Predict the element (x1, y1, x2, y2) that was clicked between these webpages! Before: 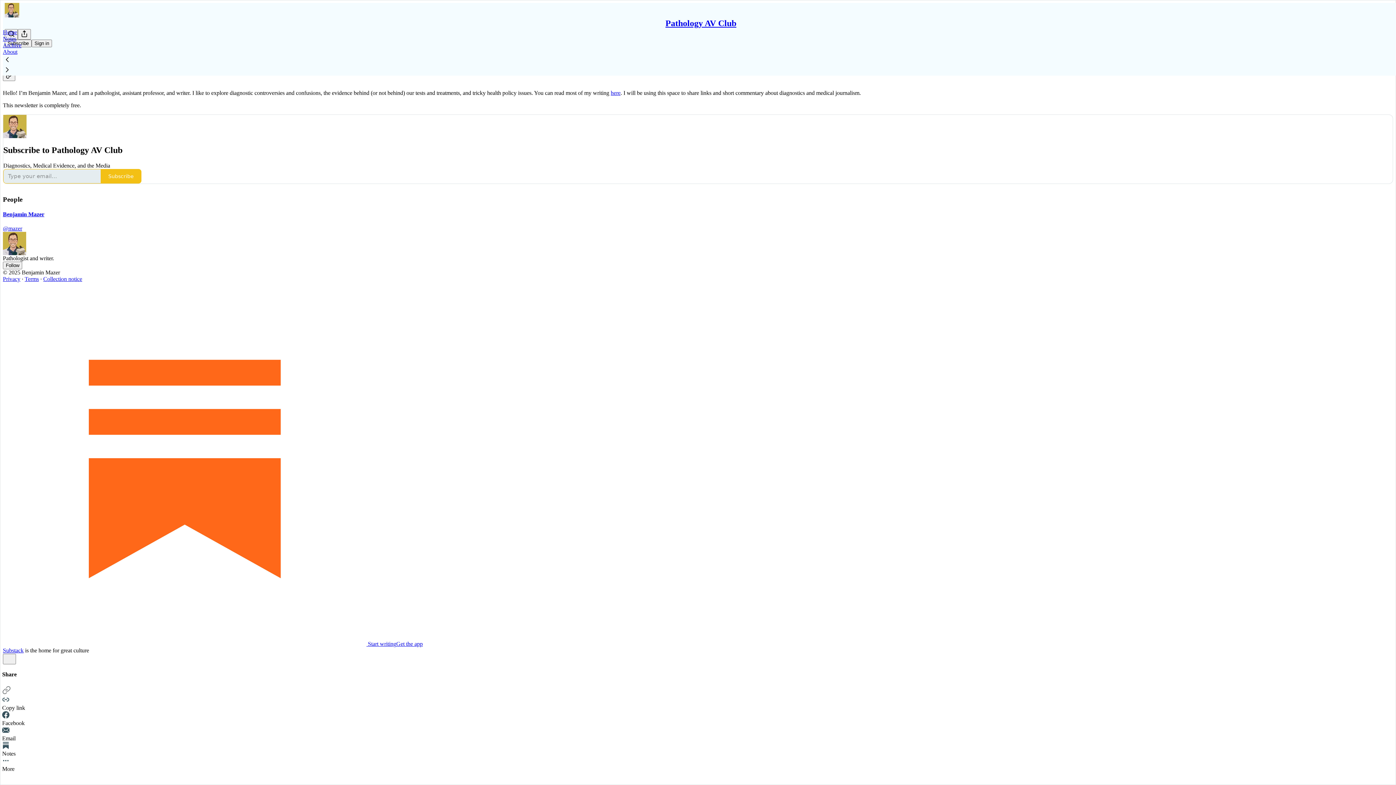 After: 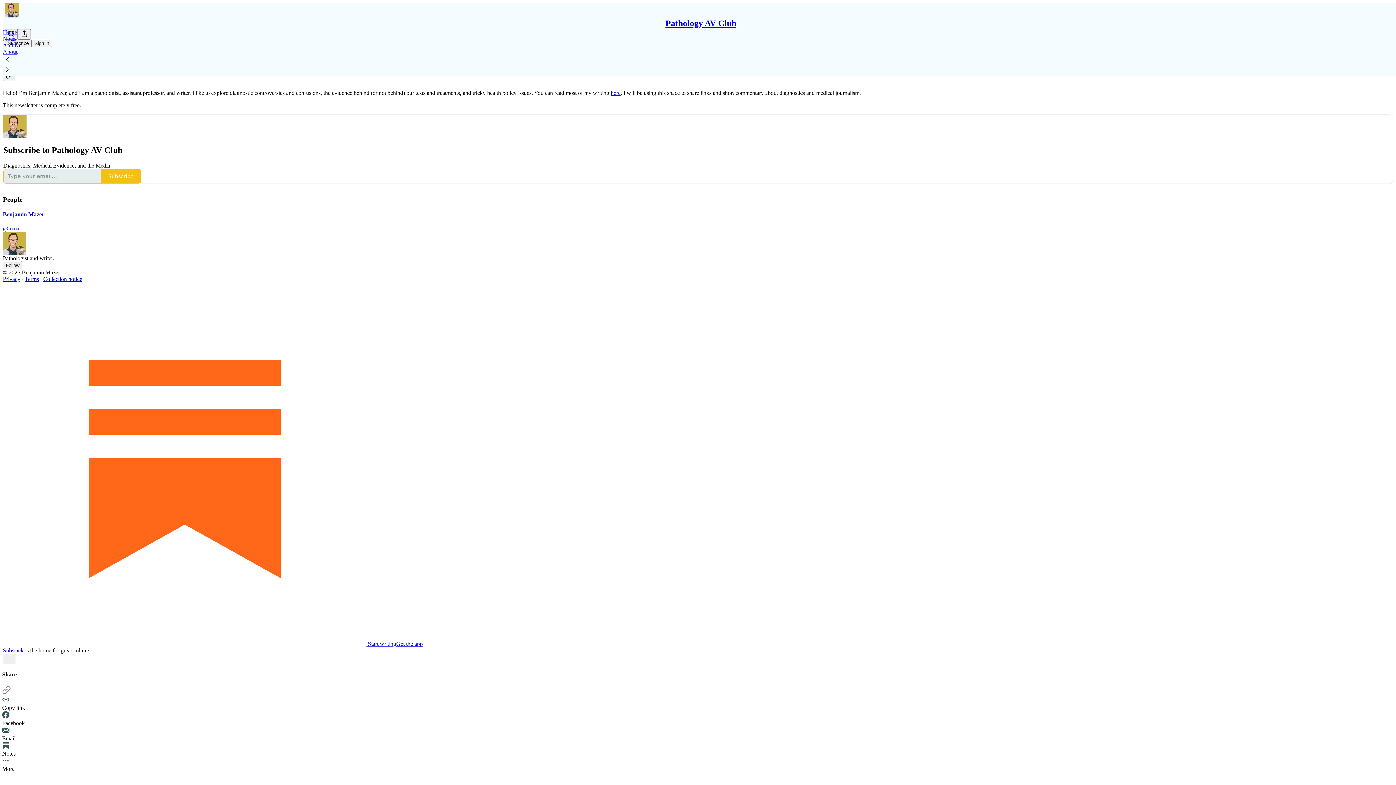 Action: bbox: (2, 276, 20, 282) label: Privacy